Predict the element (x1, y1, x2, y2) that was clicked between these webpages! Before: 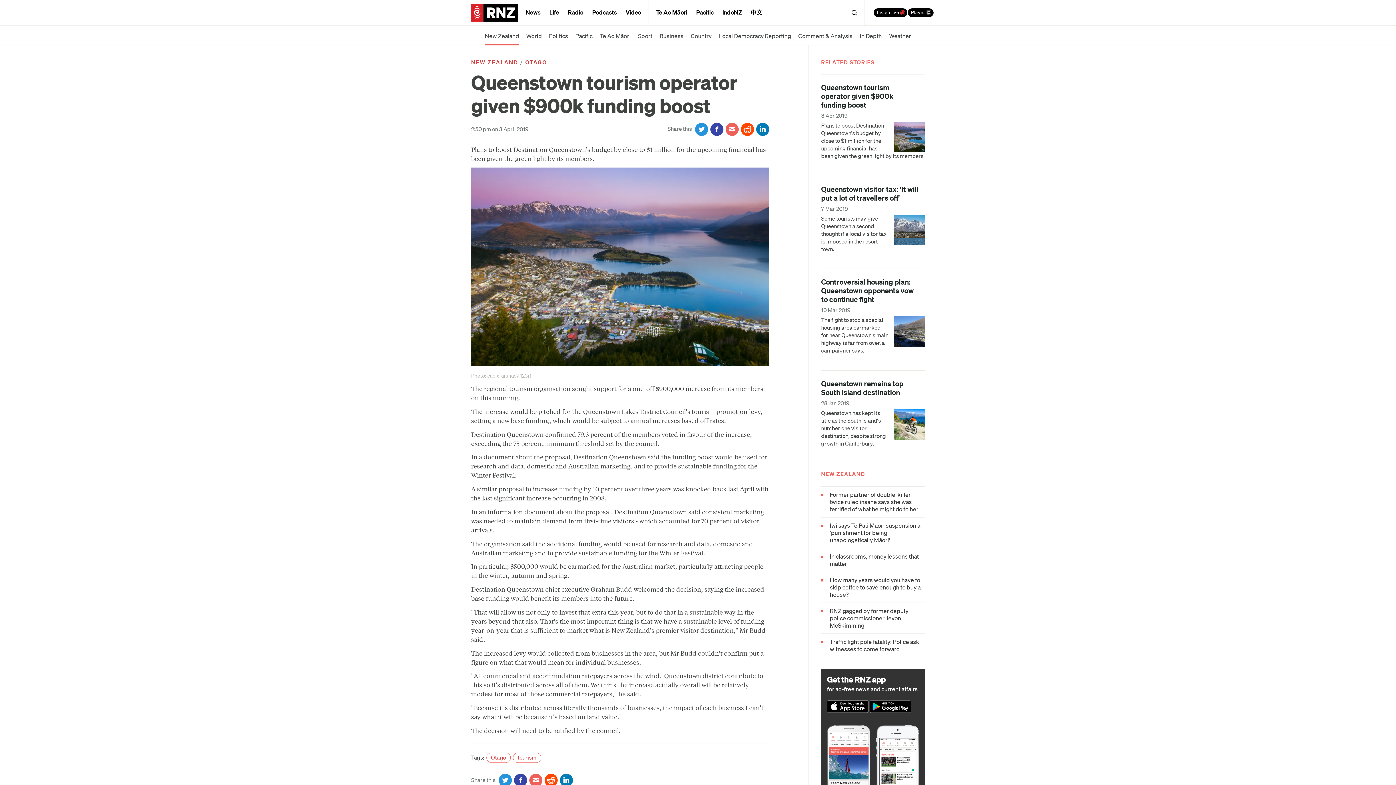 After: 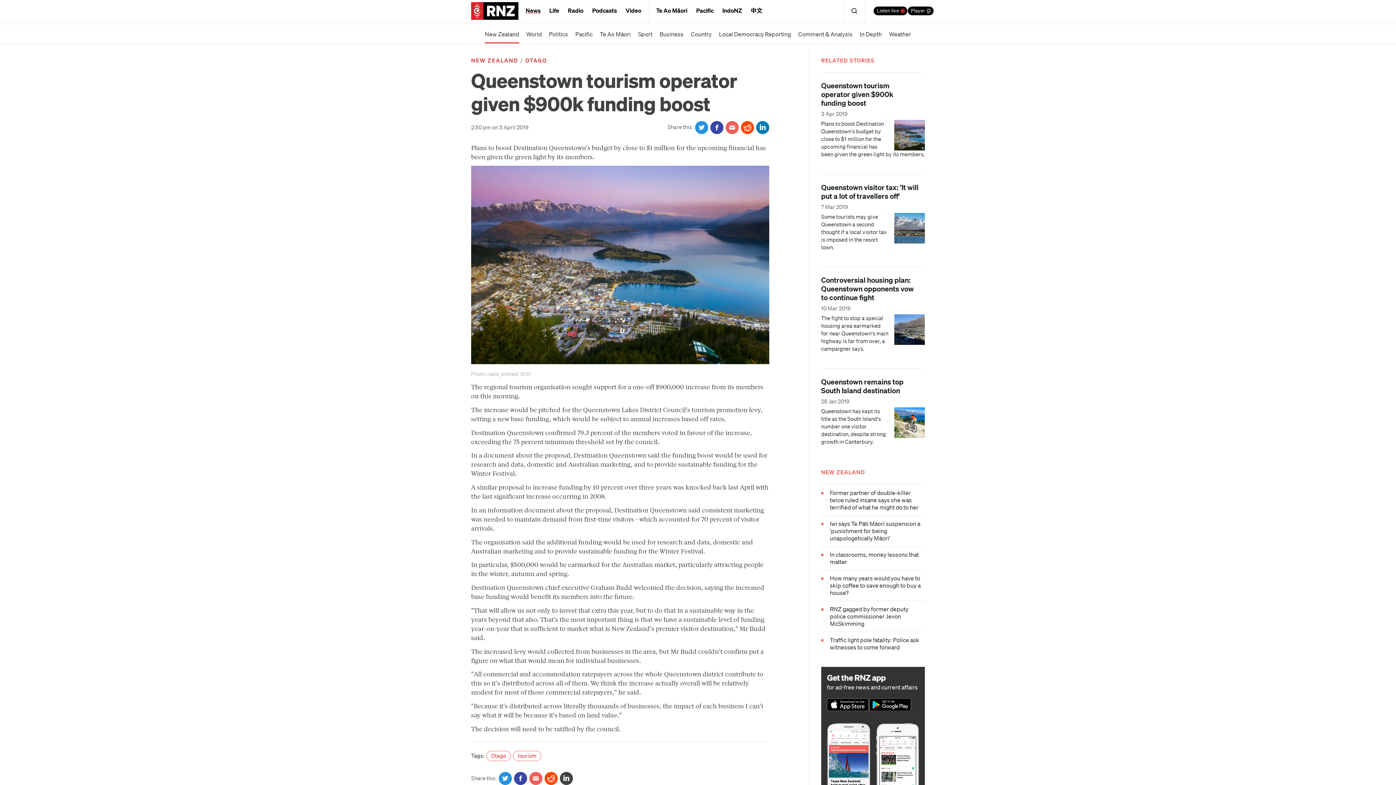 Action: bbox: (559, 774, 573, 787) label: Share on Linked In